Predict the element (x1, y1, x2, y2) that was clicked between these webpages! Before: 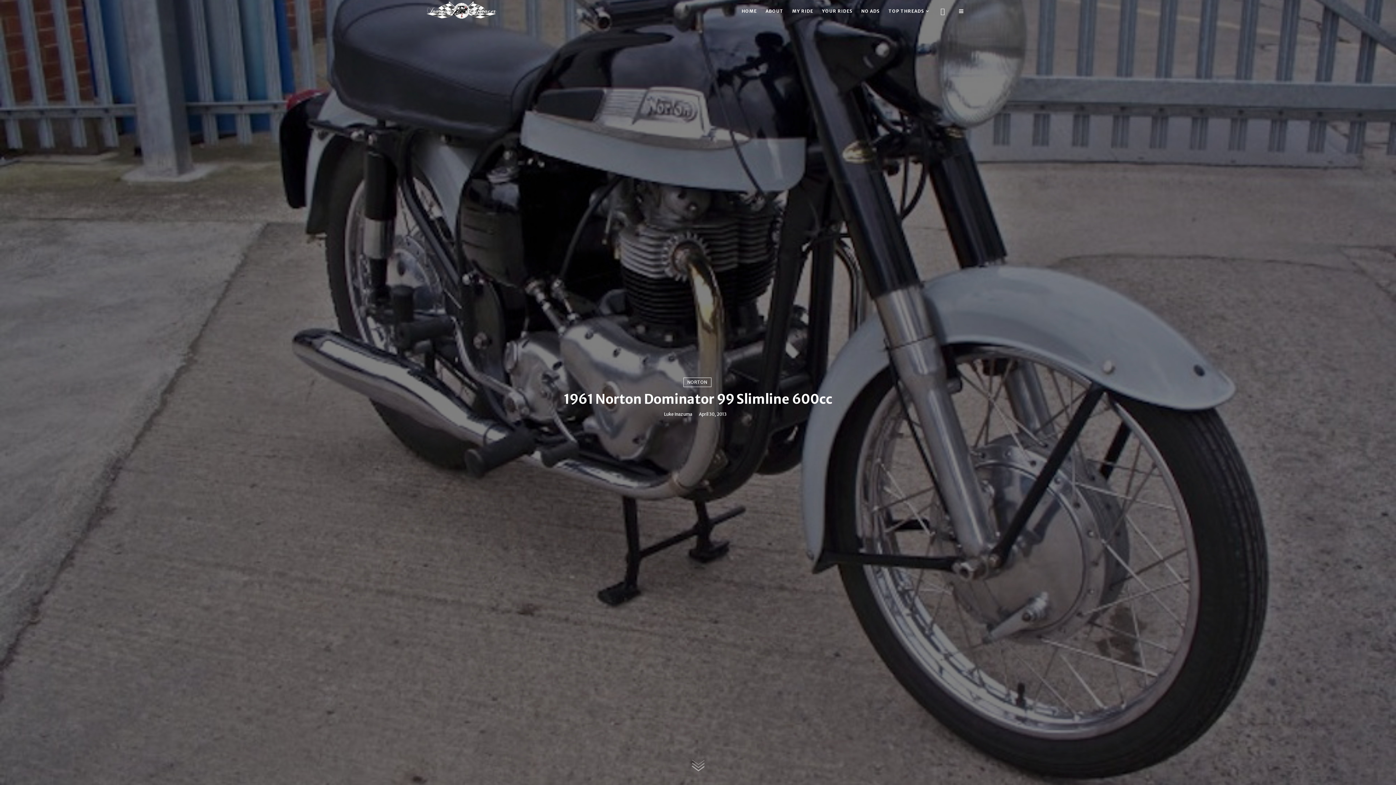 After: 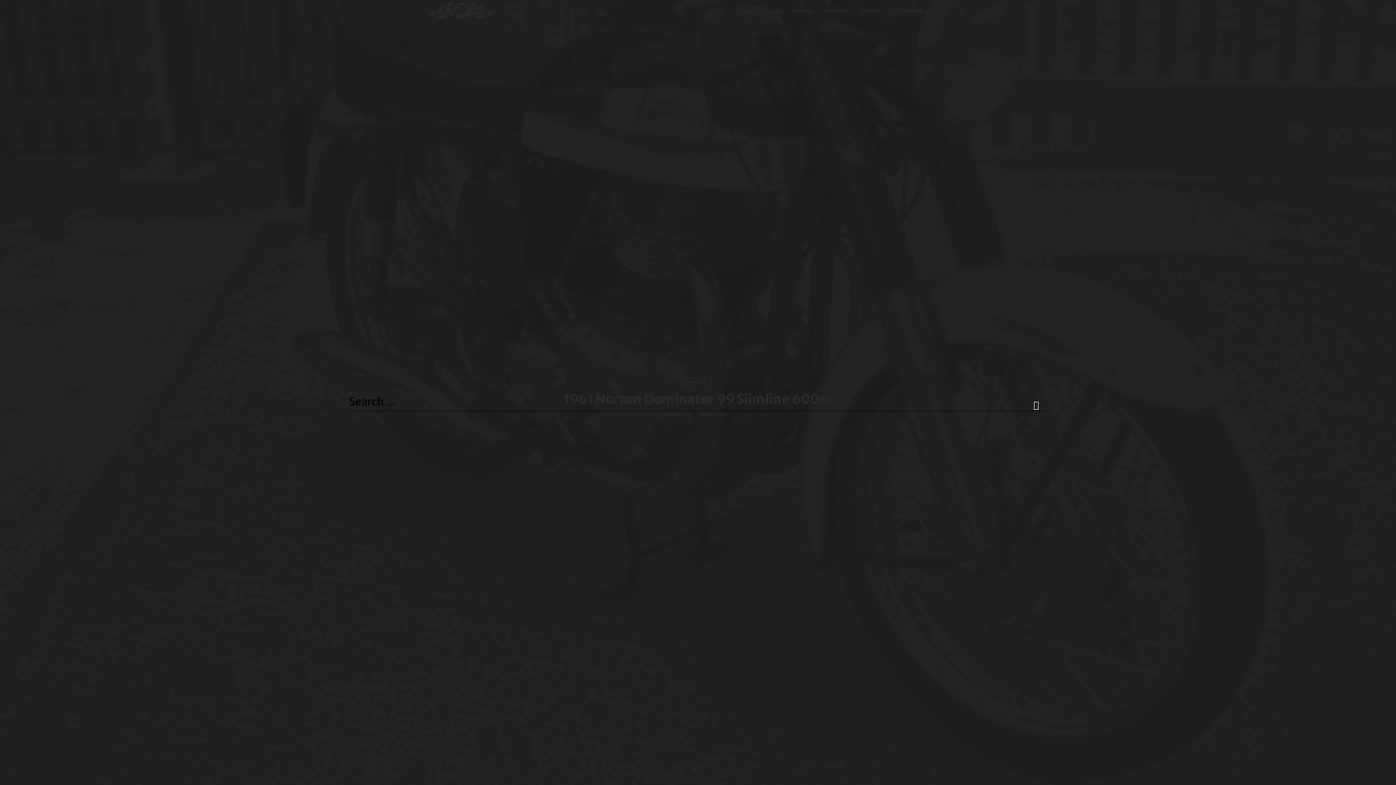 Action: bbox: (933, 0, 952, 22)